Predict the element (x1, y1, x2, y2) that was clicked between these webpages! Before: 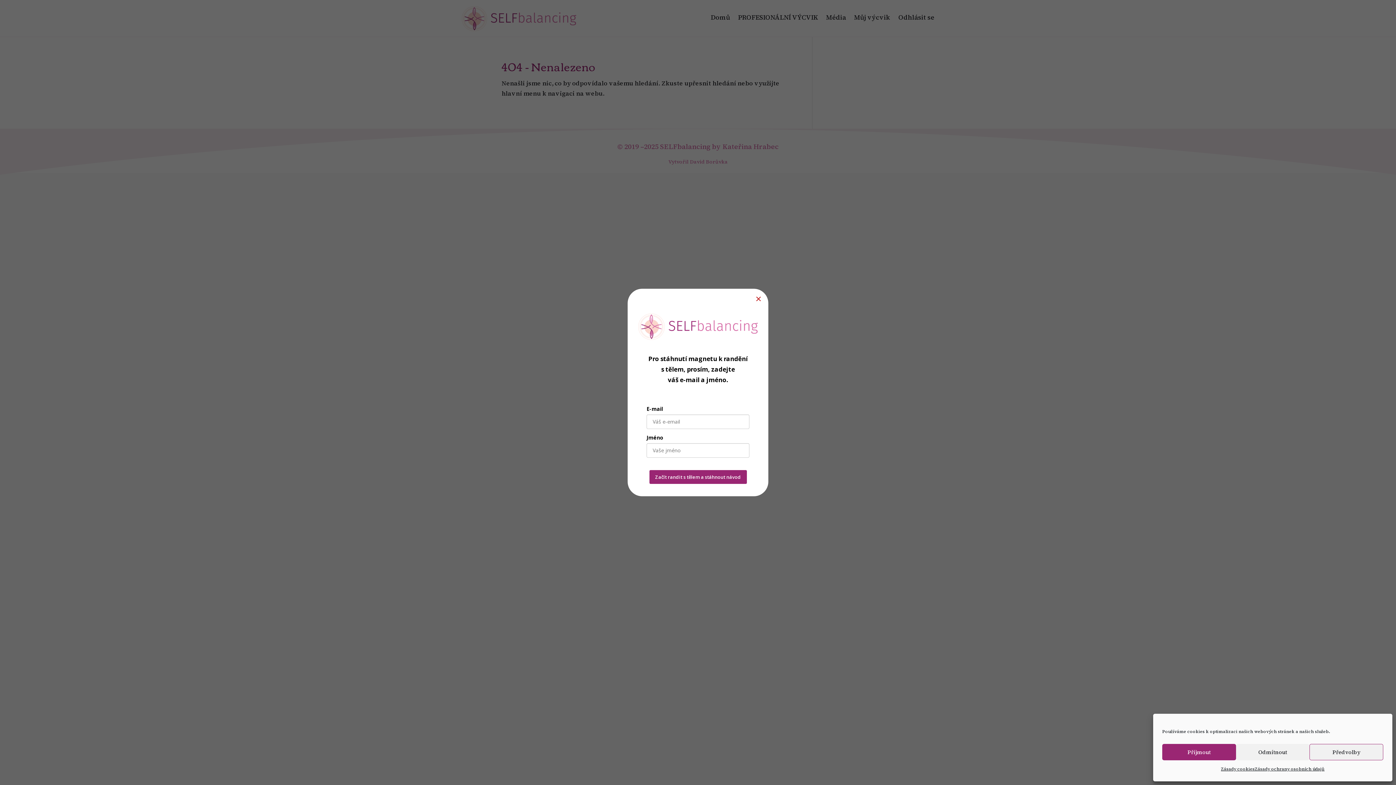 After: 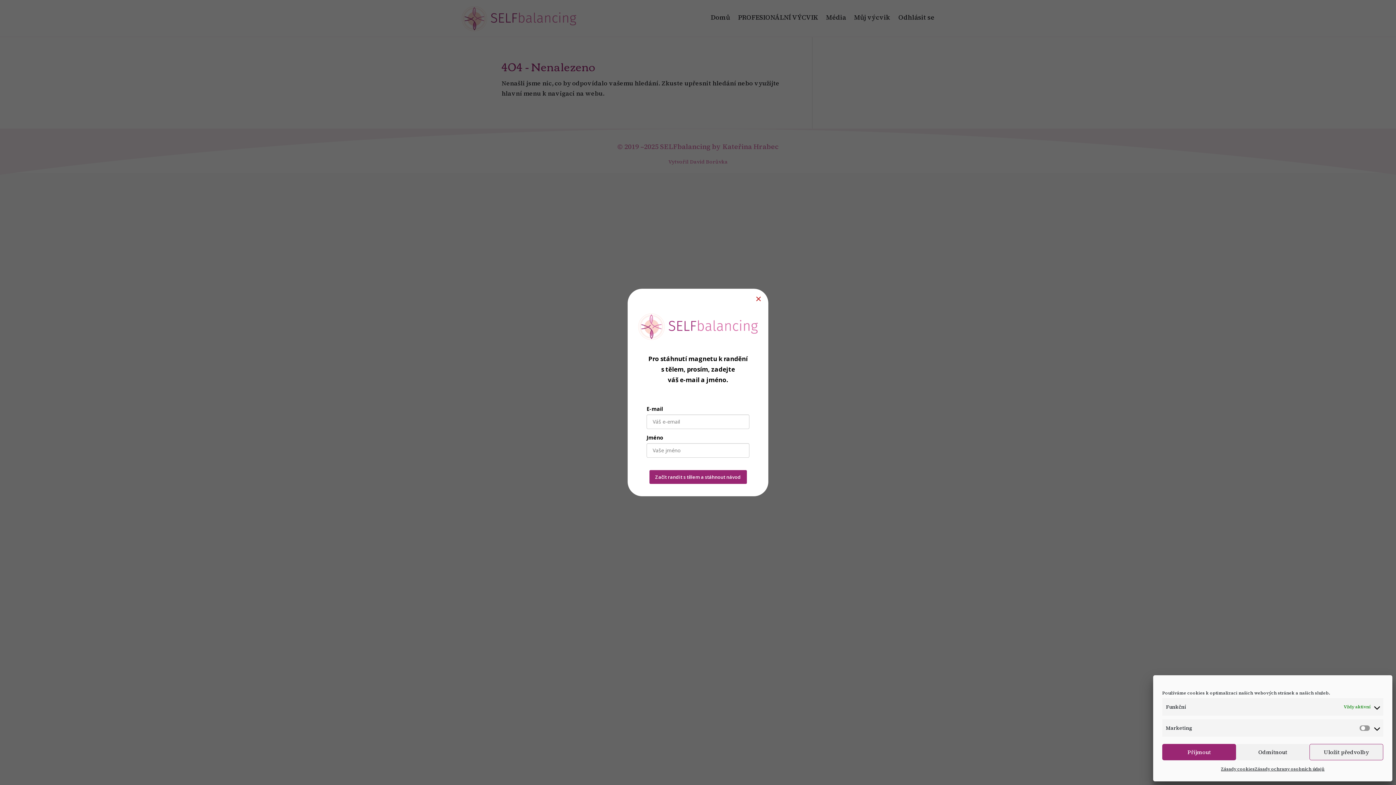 Action: bbox: (1309, 744, 1383, 760) label: Předvolby